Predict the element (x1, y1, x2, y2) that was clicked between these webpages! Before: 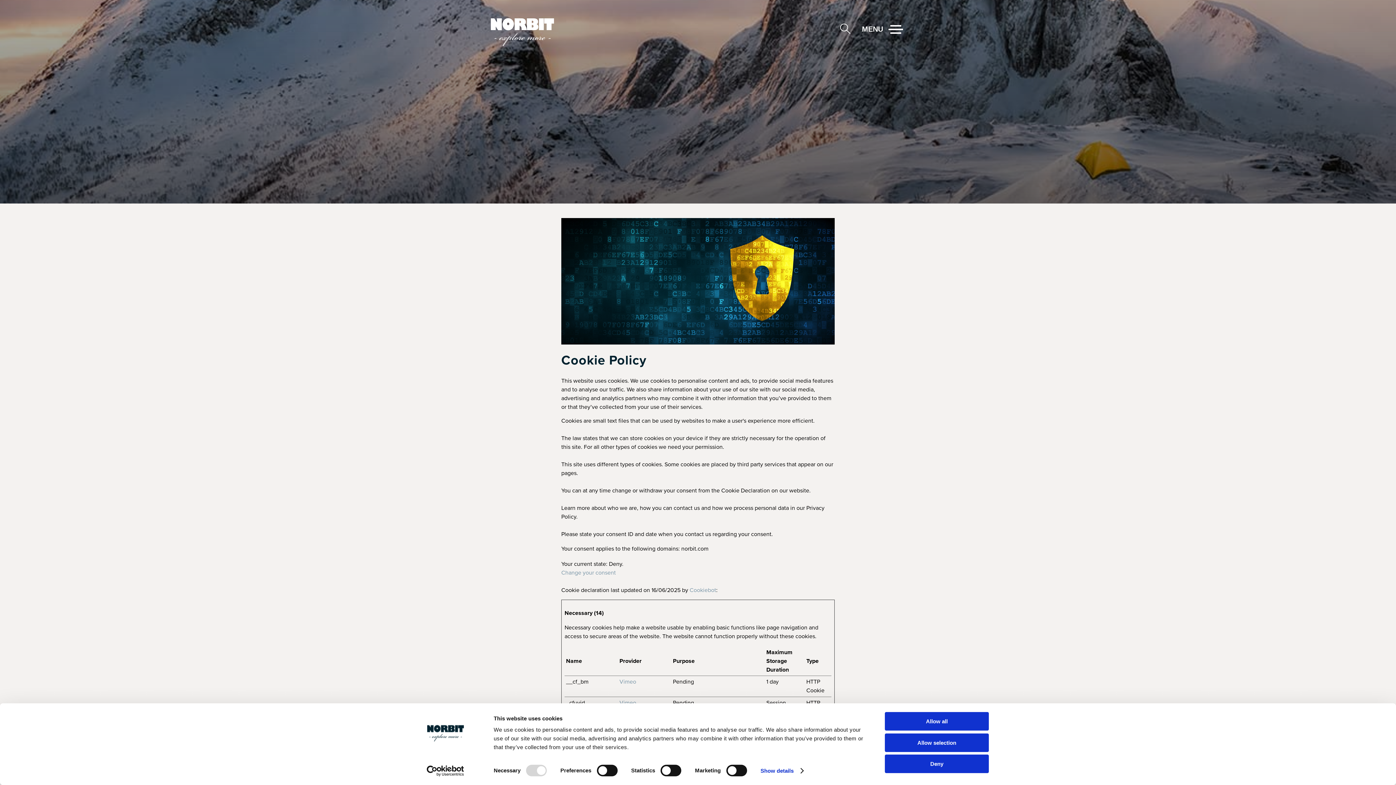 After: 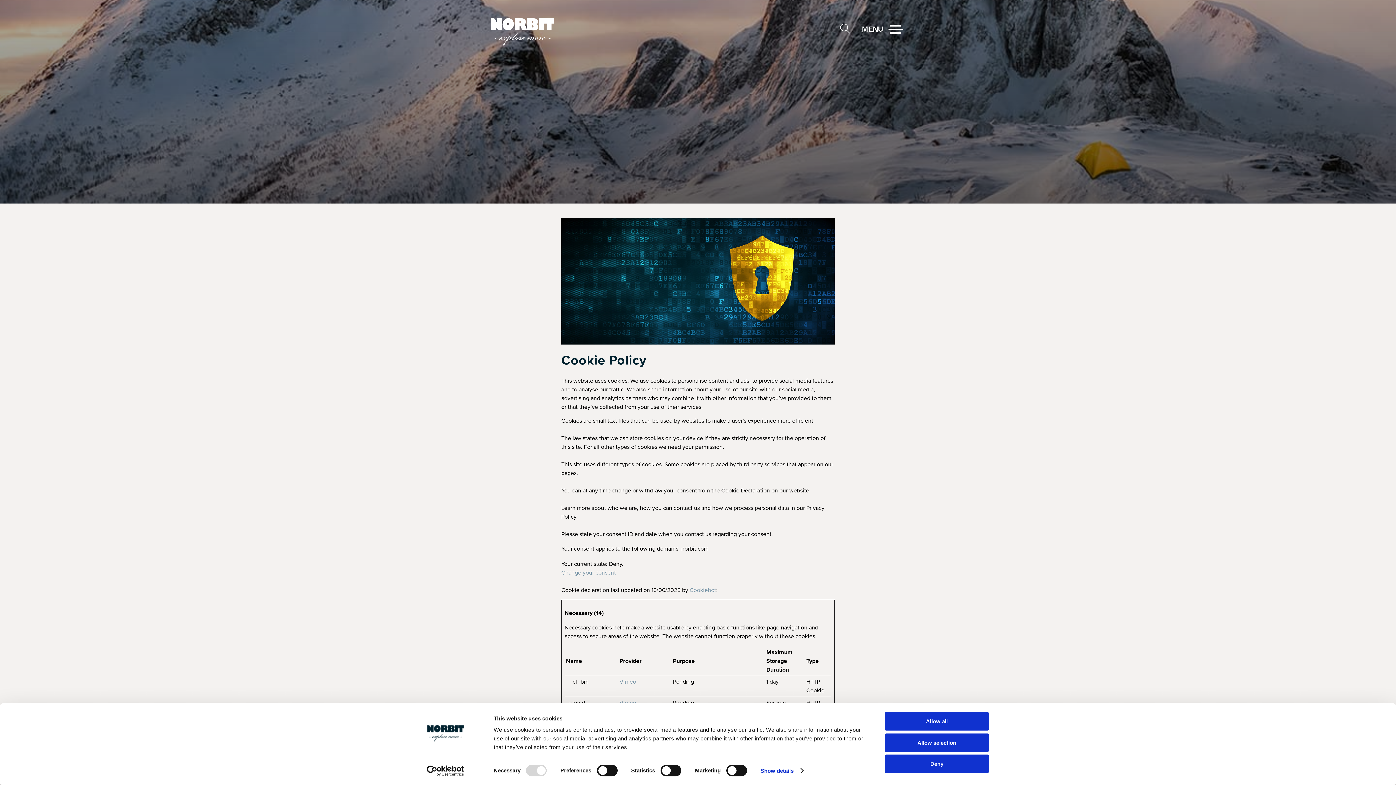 Action: label: Usercentrics Cookiebot - opens in a new window bbox: (413, 765, 477, 776)